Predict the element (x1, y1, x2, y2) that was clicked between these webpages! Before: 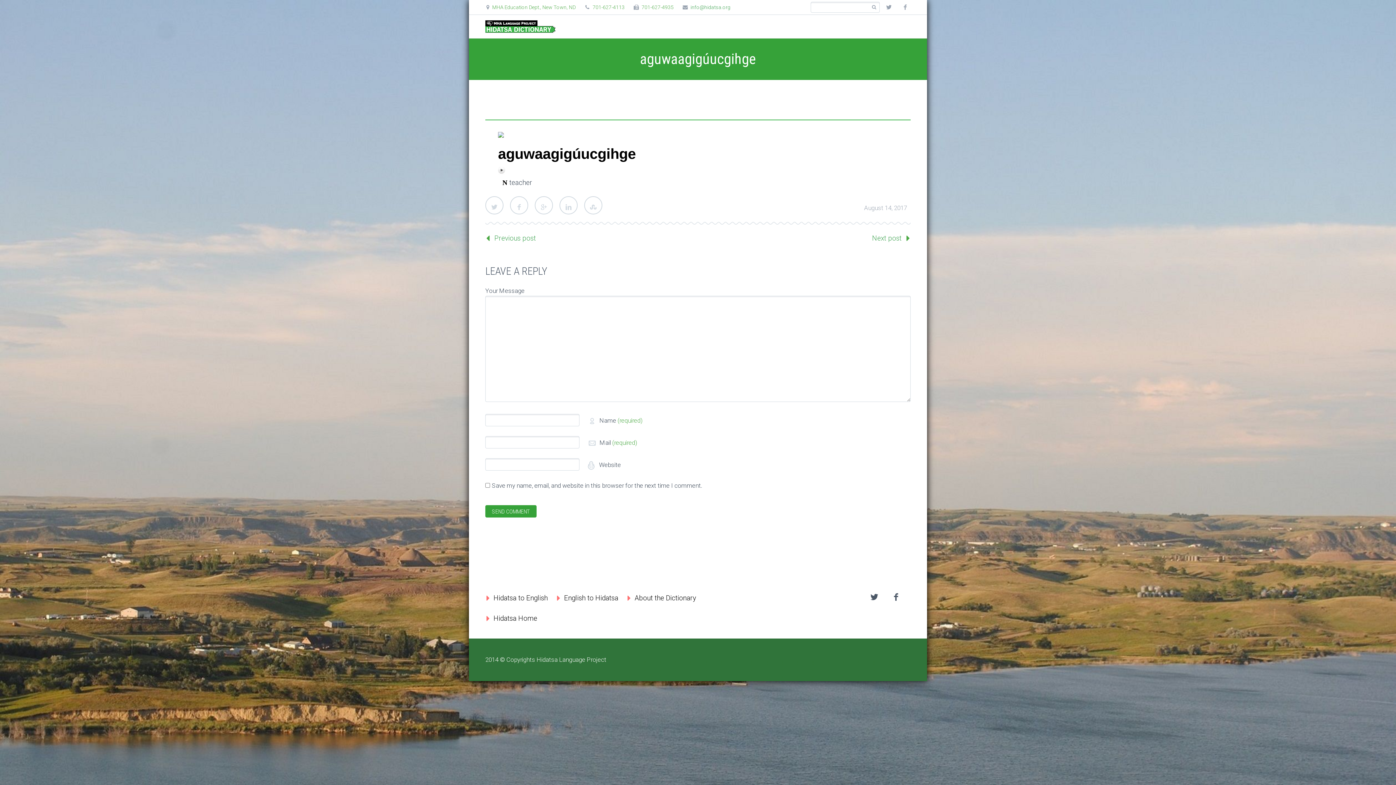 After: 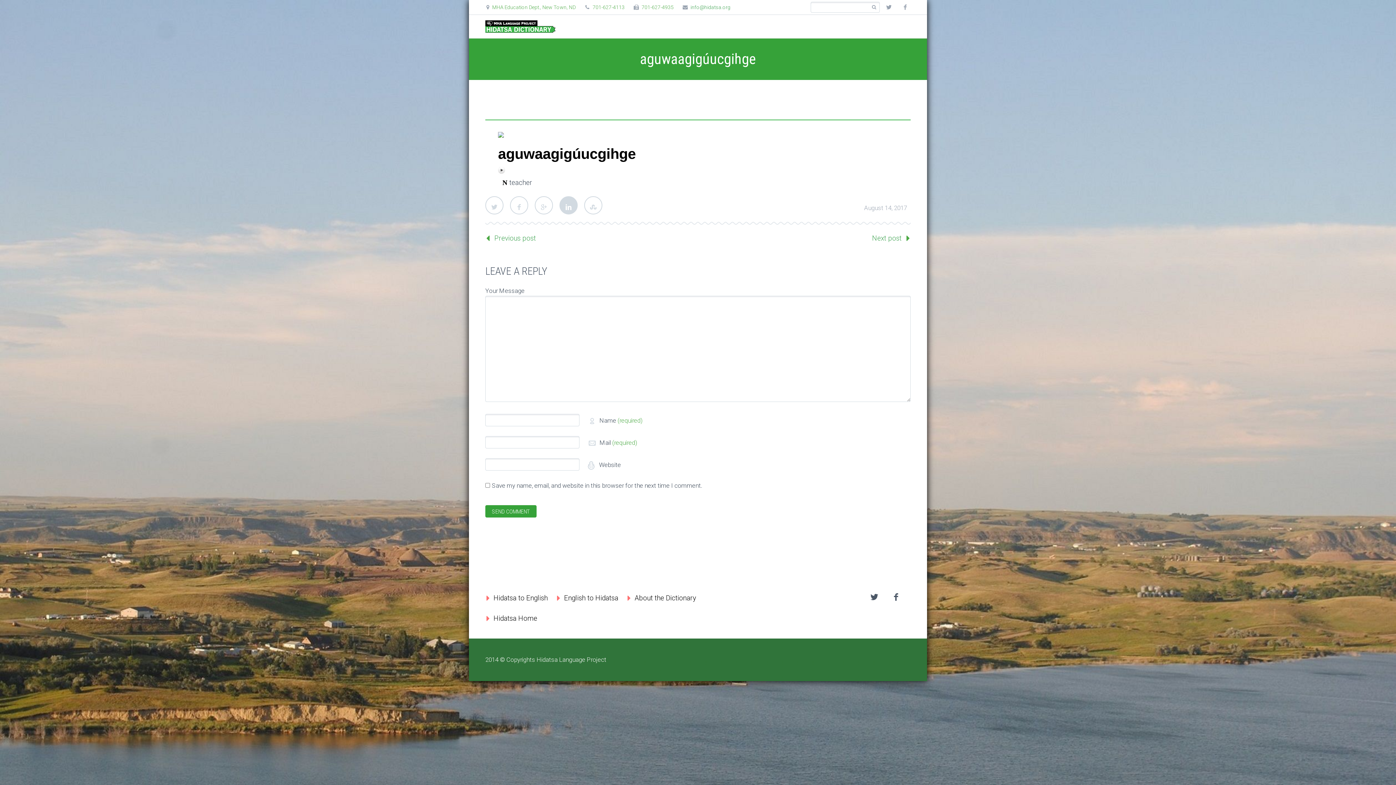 Action: label: LinkedIn bbox: (559, 196, 577, 214)